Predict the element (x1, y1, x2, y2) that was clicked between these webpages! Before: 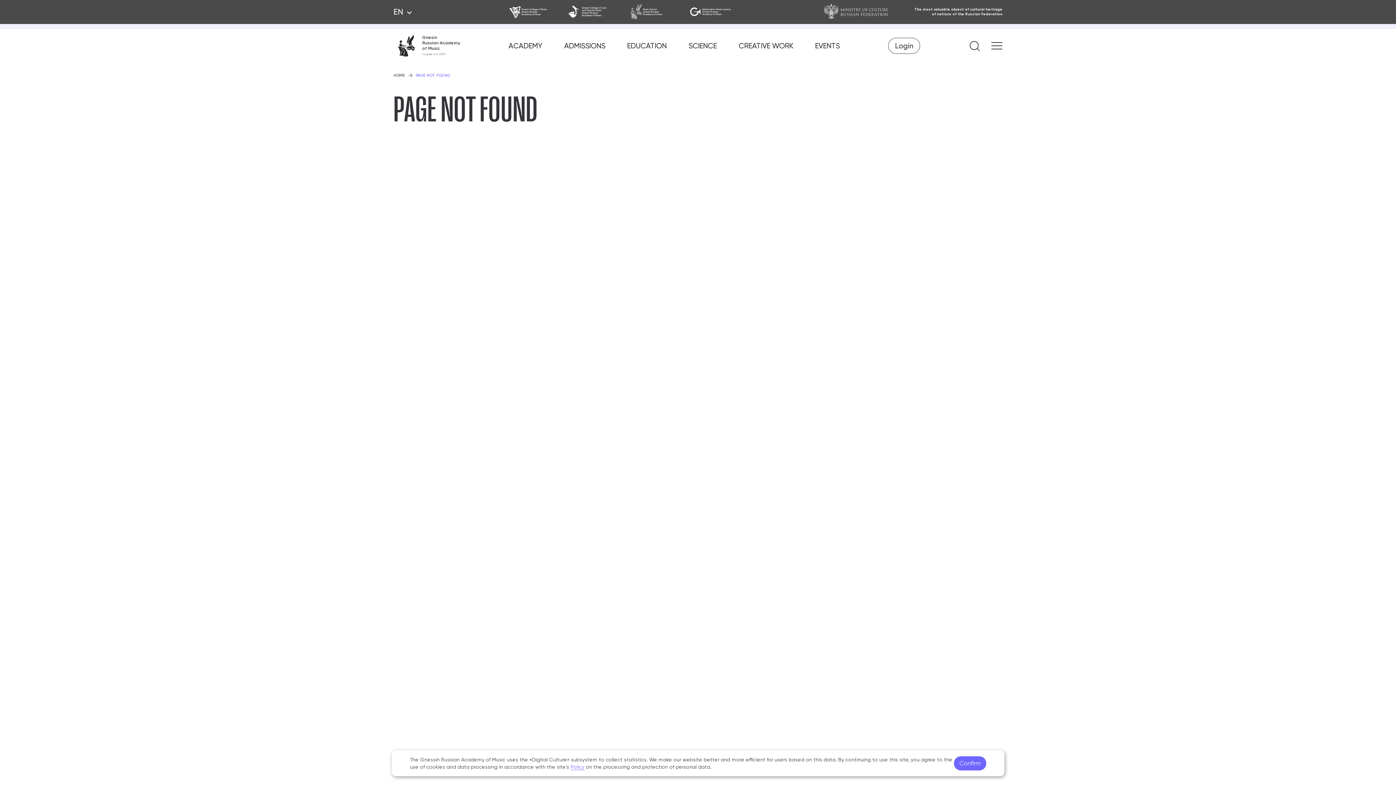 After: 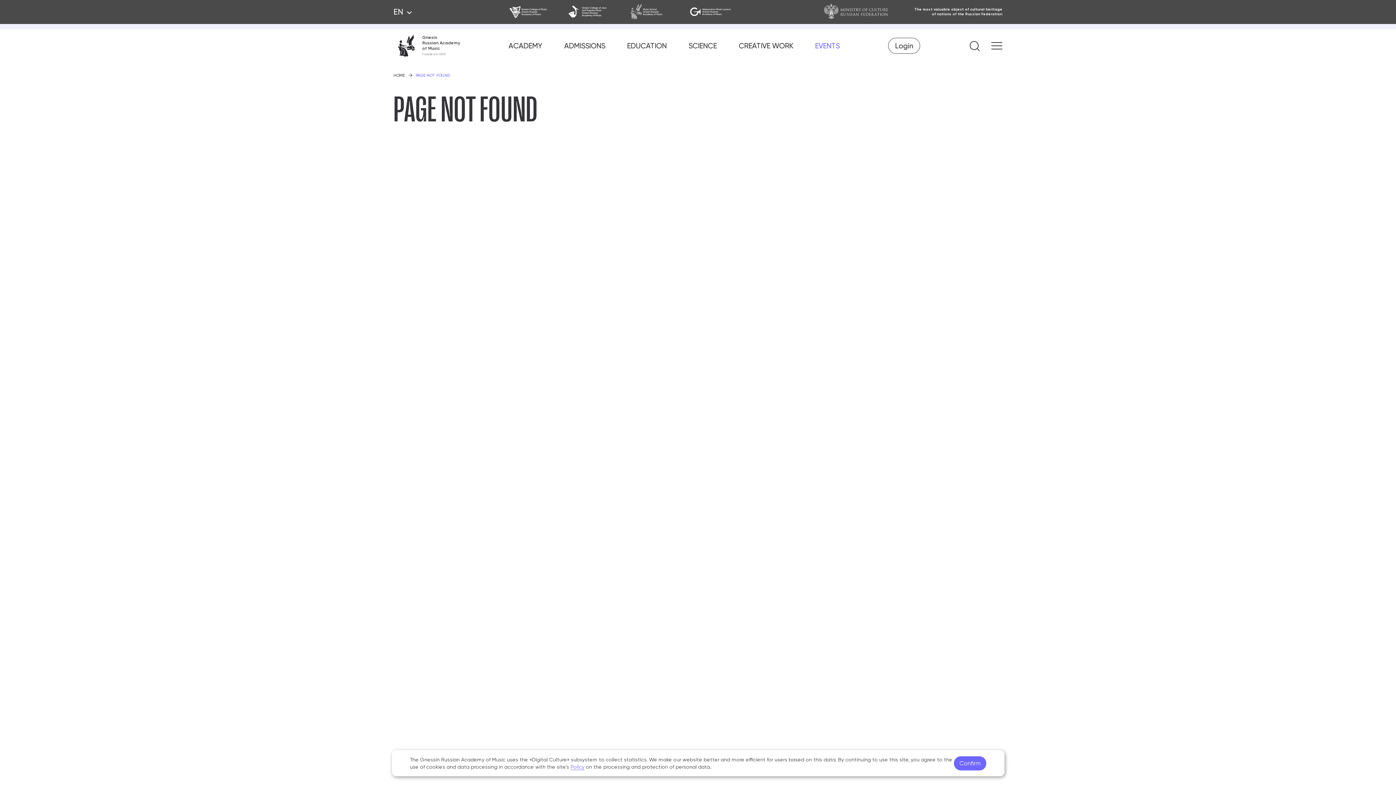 Action: label: EVENTS bbox: (815, 41, 839, 50)